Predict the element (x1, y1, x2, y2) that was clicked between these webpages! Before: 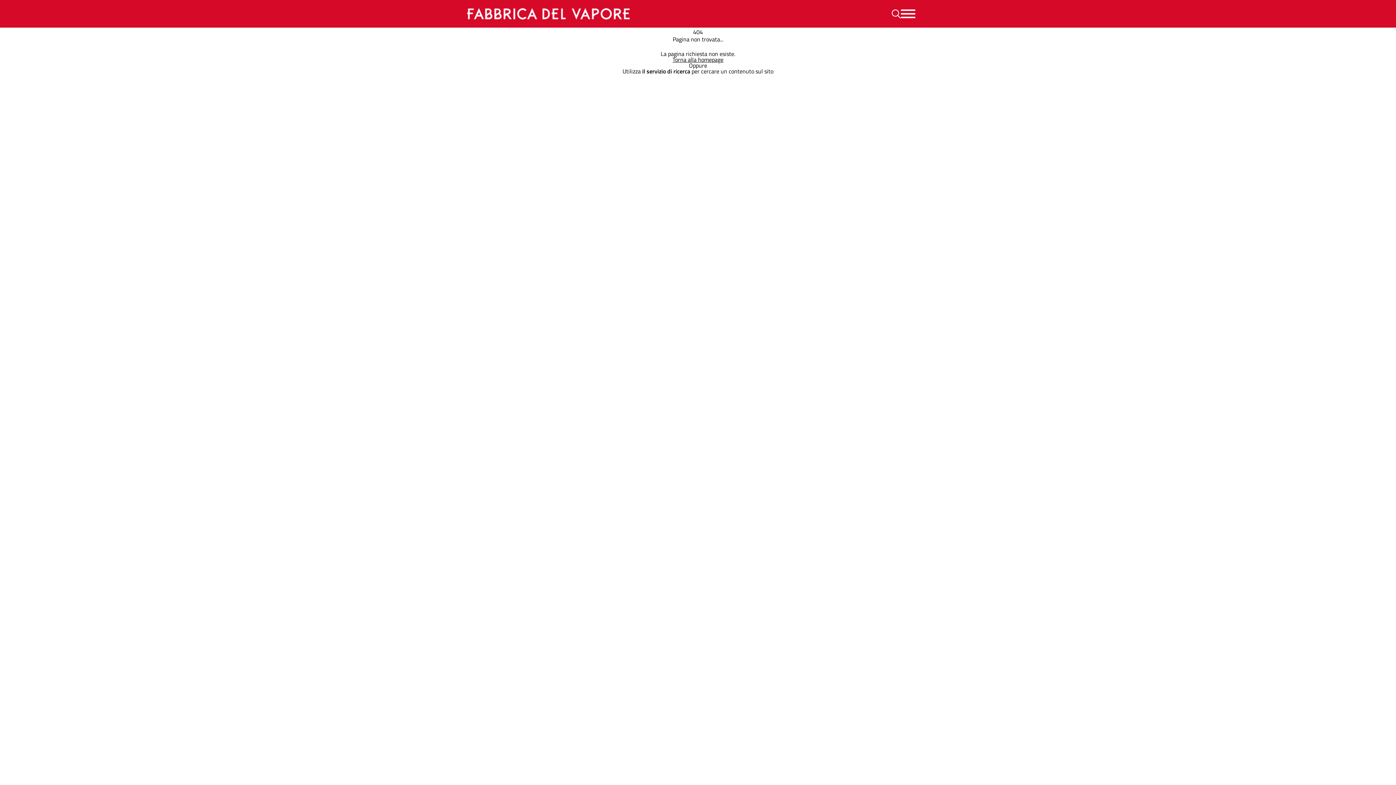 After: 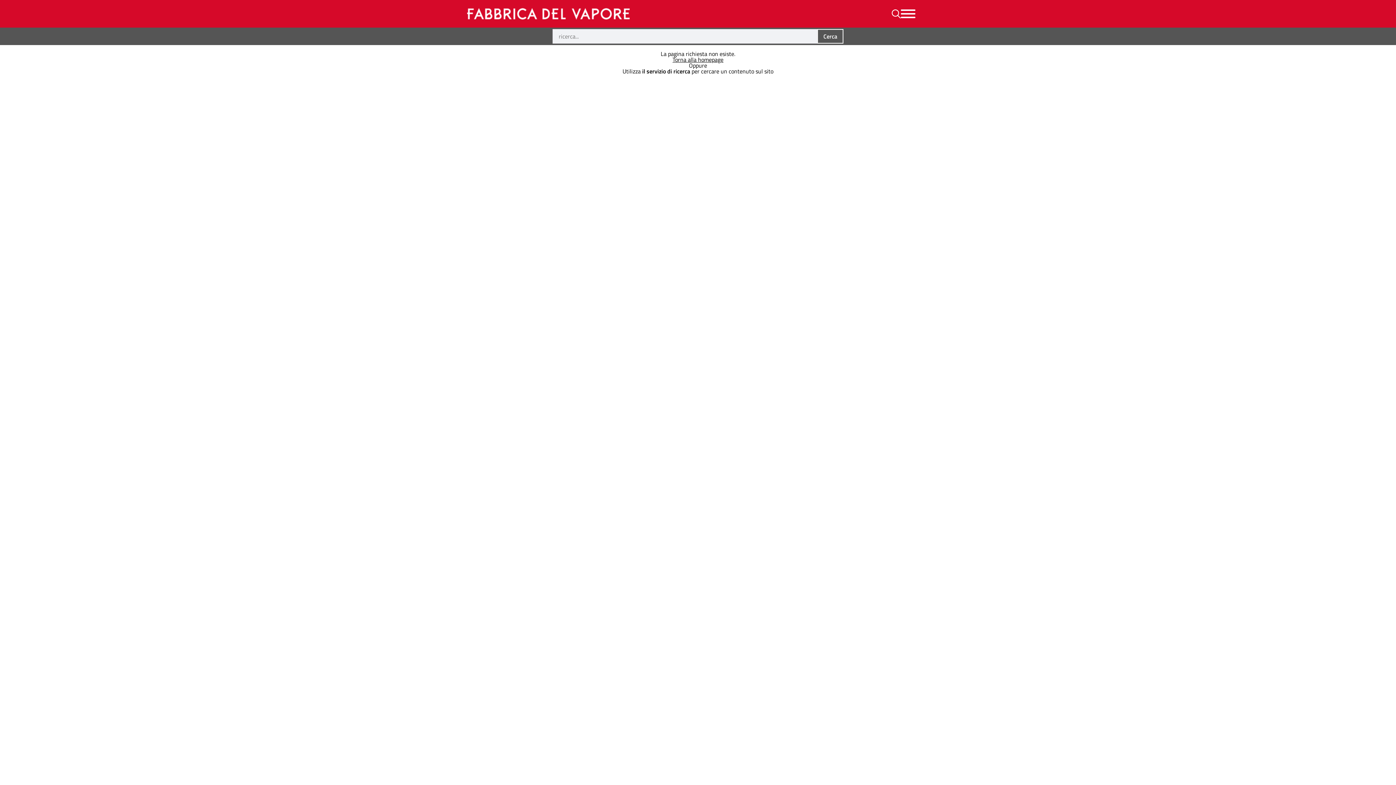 Action: bbox: (892, 9, 901, 18) label: Ricerca